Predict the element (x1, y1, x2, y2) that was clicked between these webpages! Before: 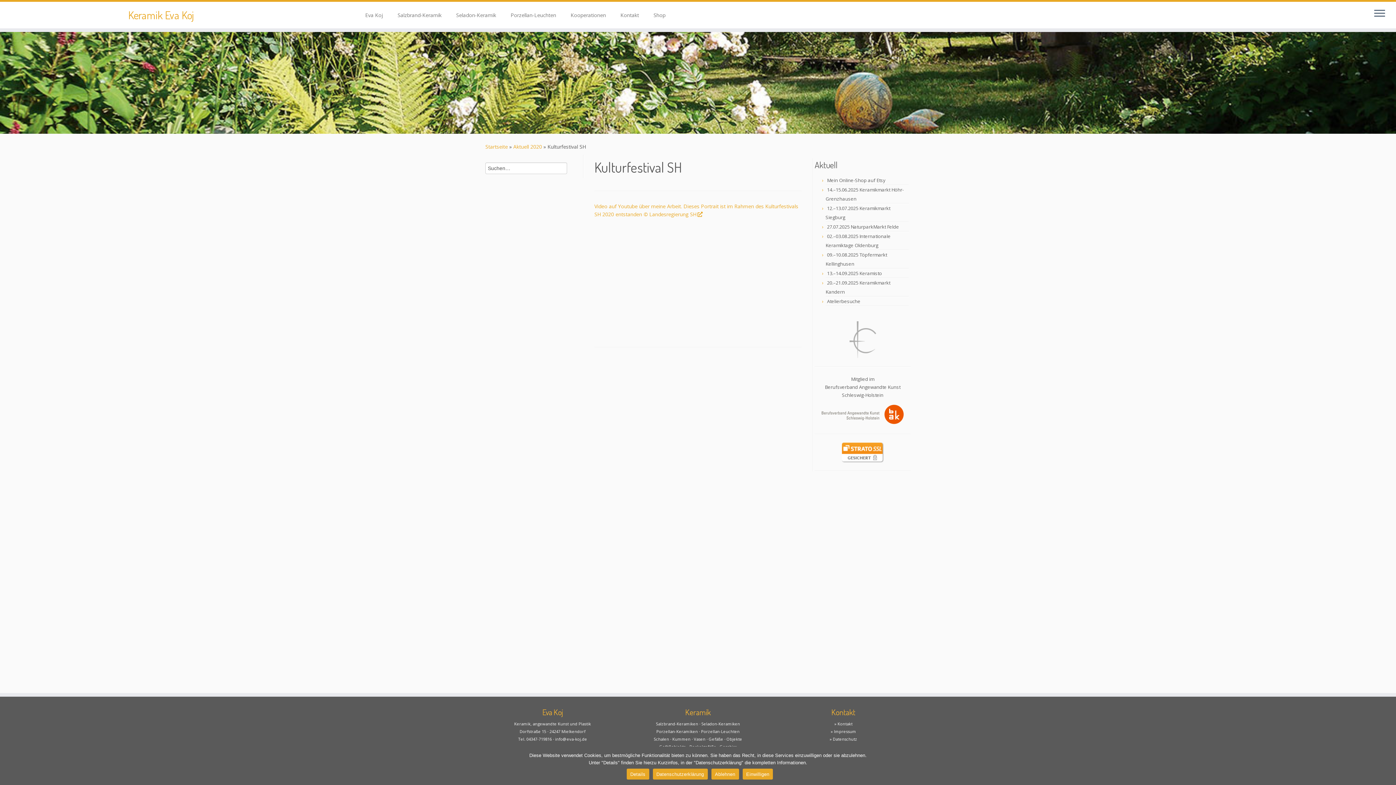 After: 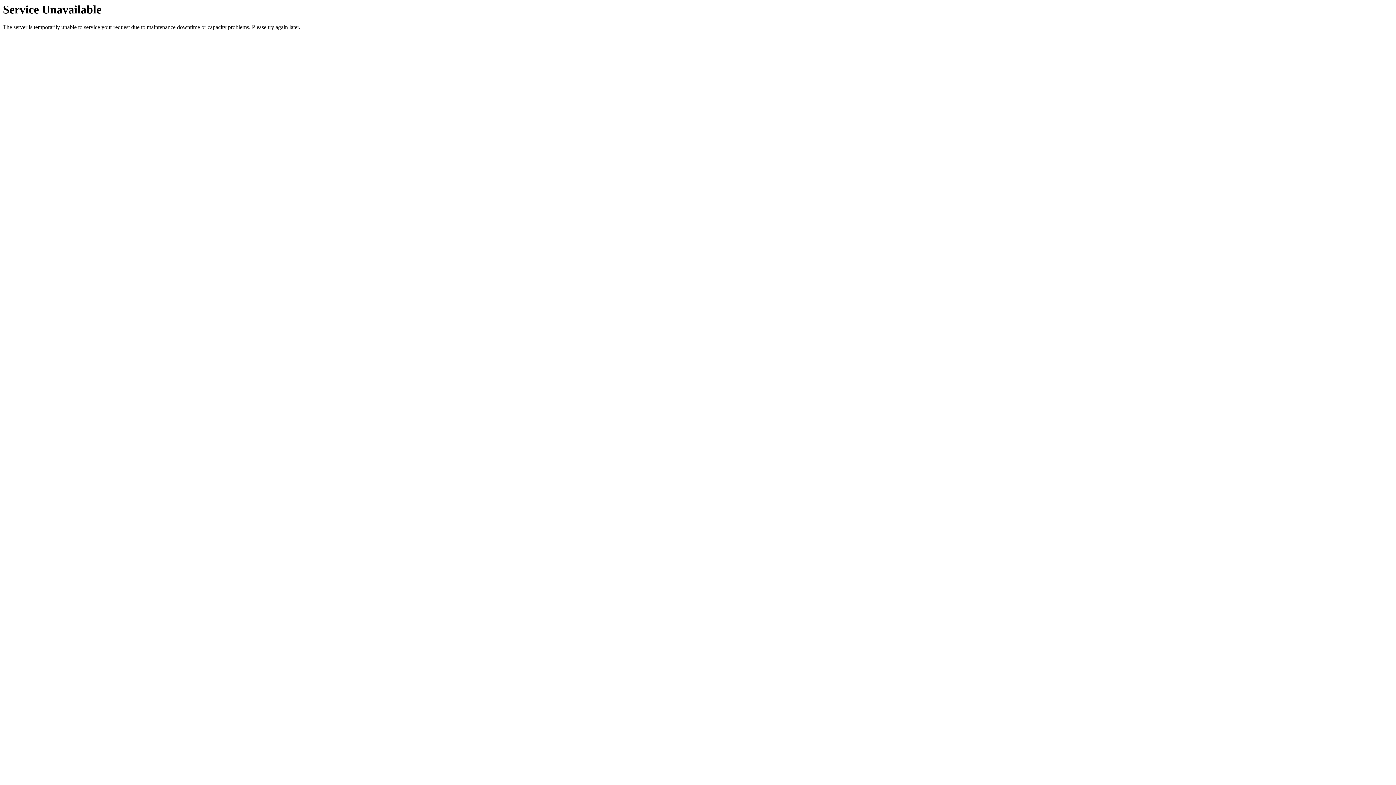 Action: bbox: (834, 721, 852, 726) label: » Kontakt